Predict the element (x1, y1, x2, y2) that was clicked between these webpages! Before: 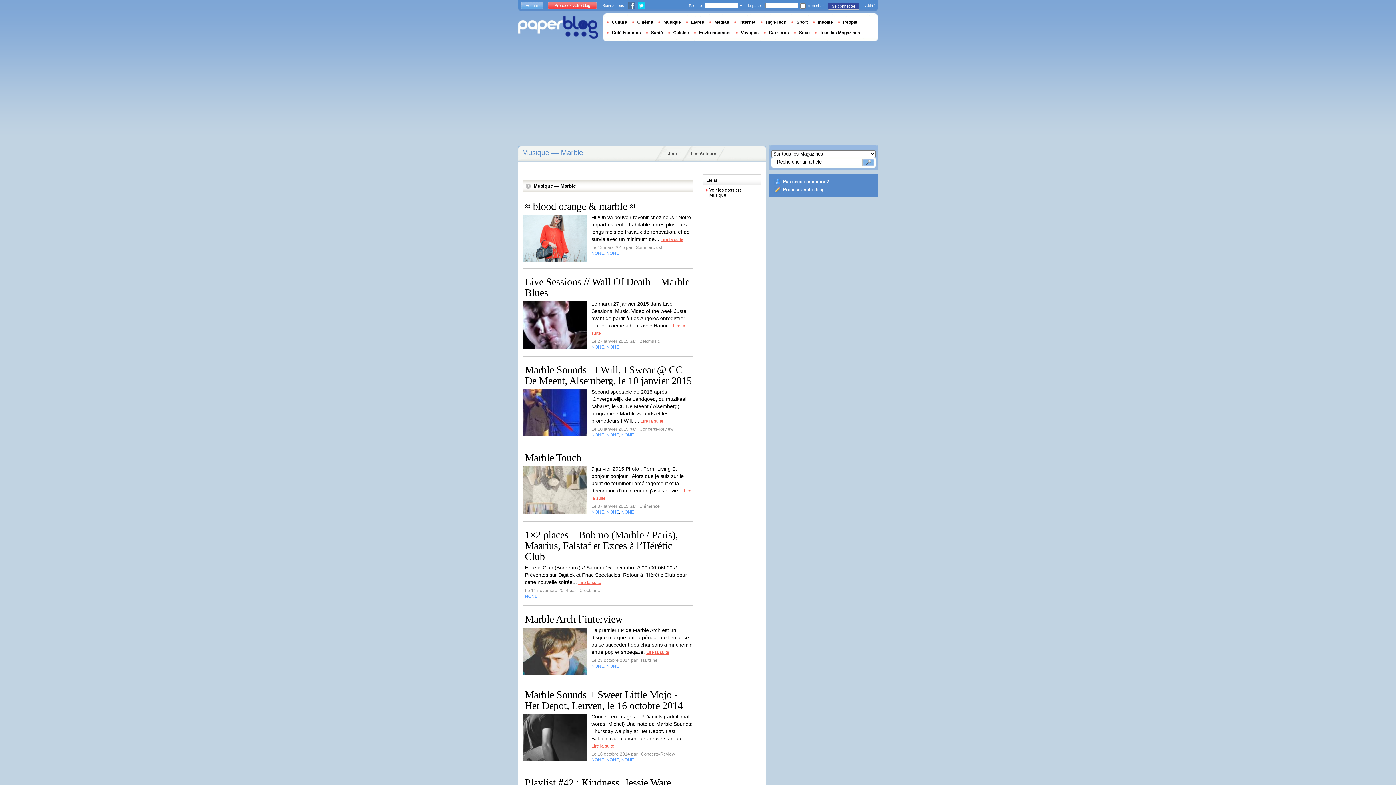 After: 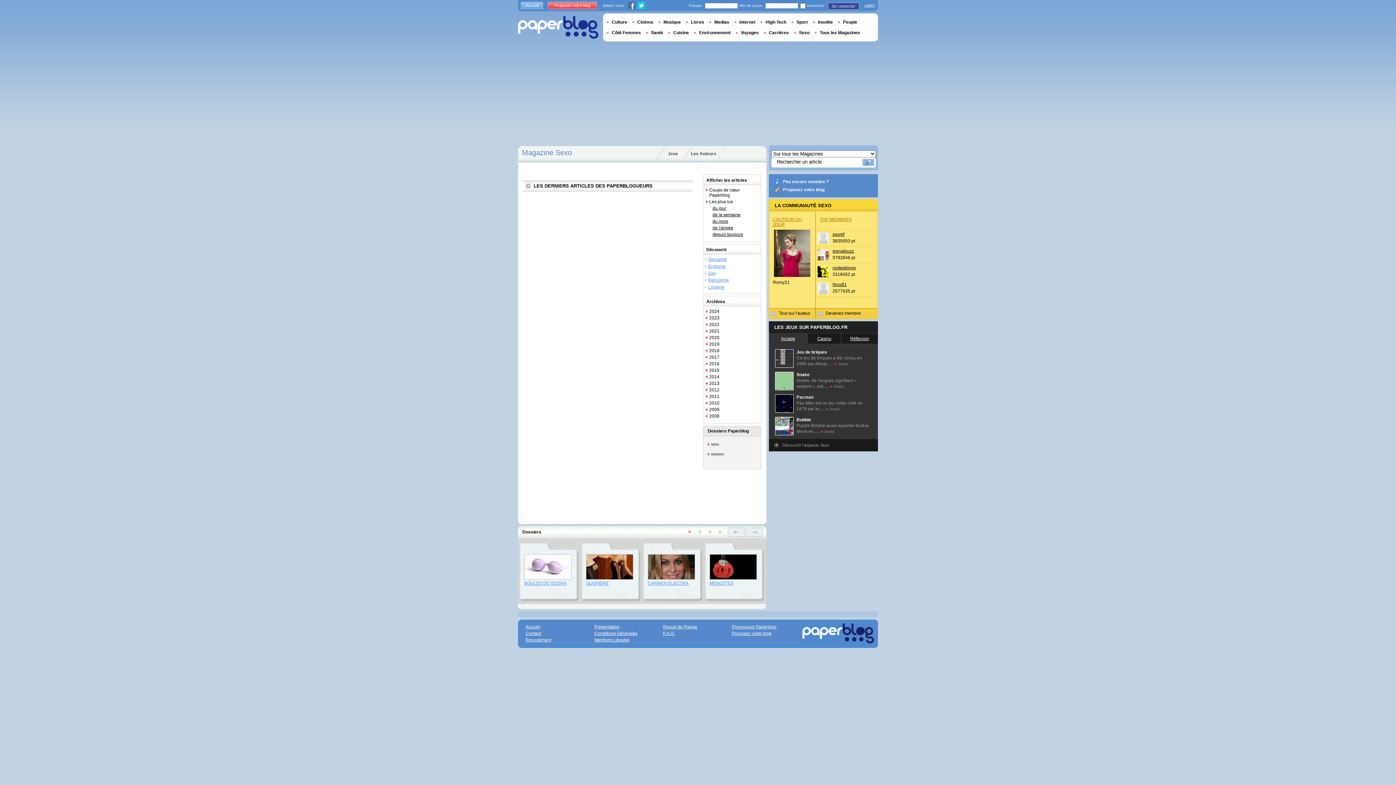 Action: bbox: (794, 30, 814, 35) label: Sexo